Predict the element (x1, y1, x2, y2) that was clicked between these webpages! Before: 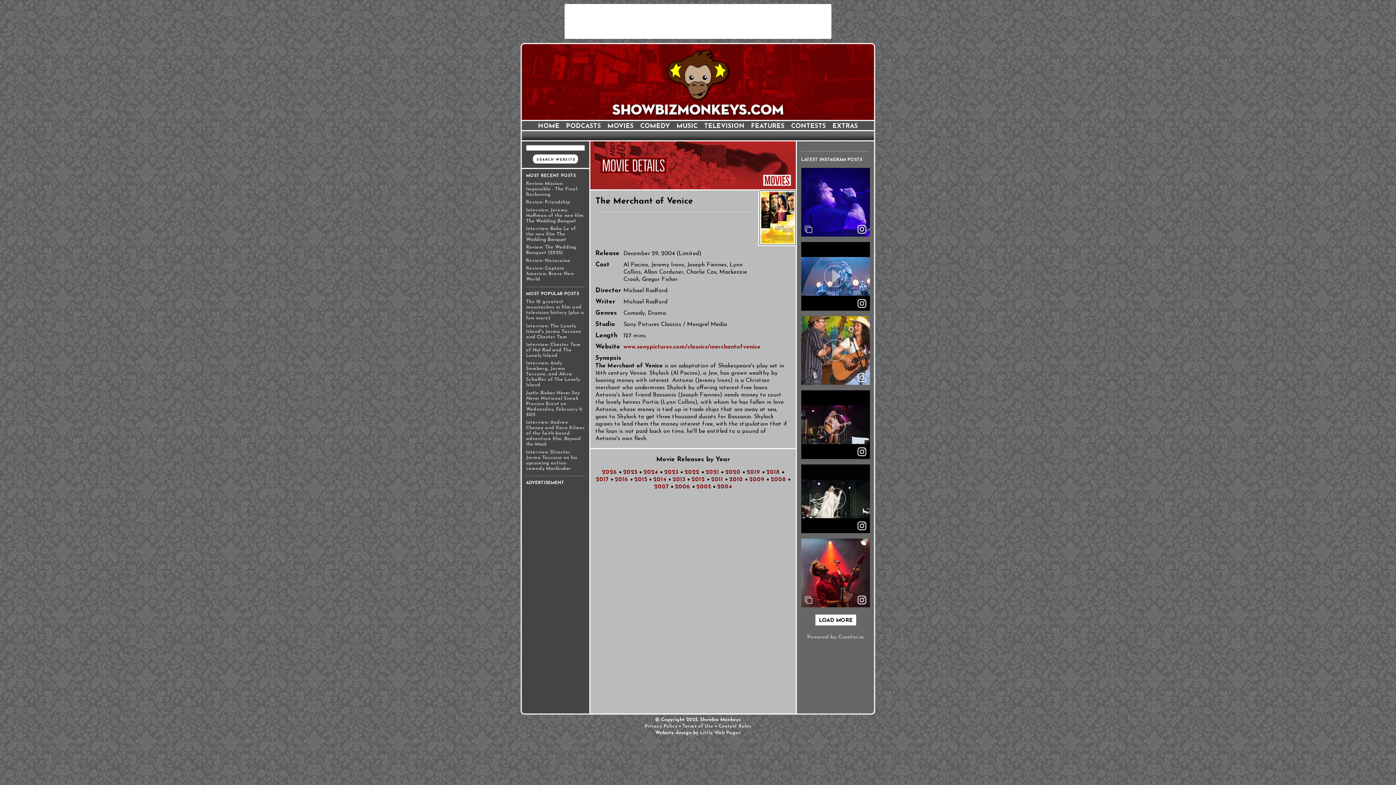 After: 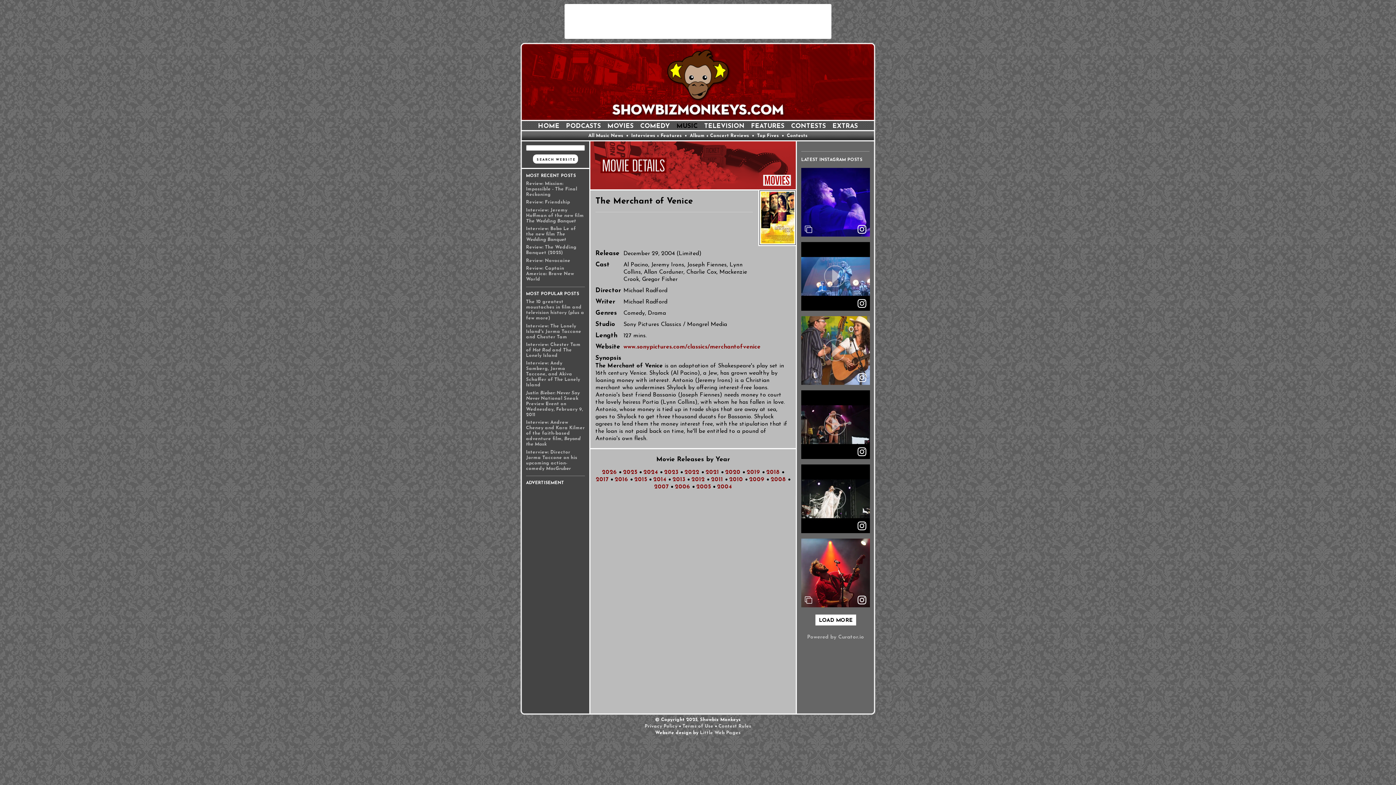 Action: label: MUSIC bbox: (676, 123, 697, 129)